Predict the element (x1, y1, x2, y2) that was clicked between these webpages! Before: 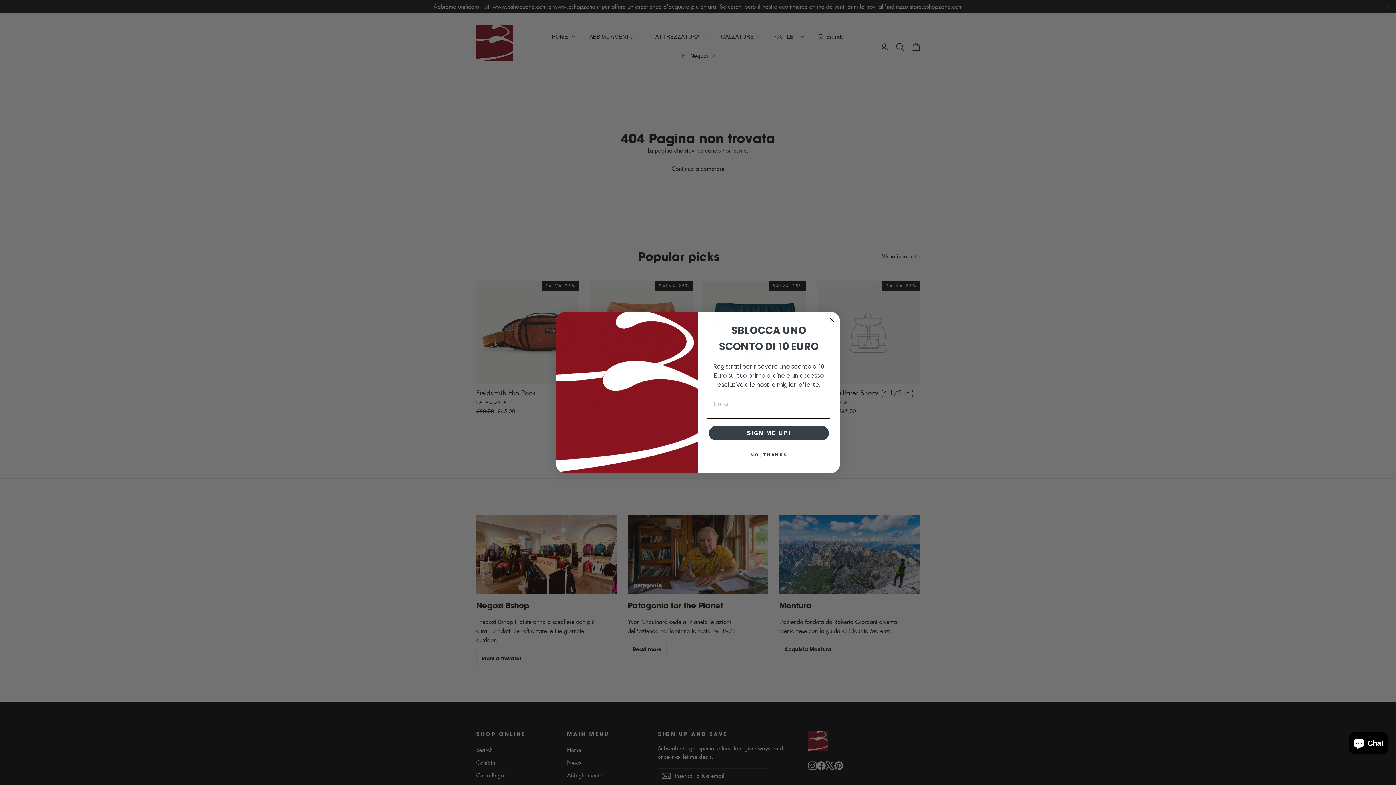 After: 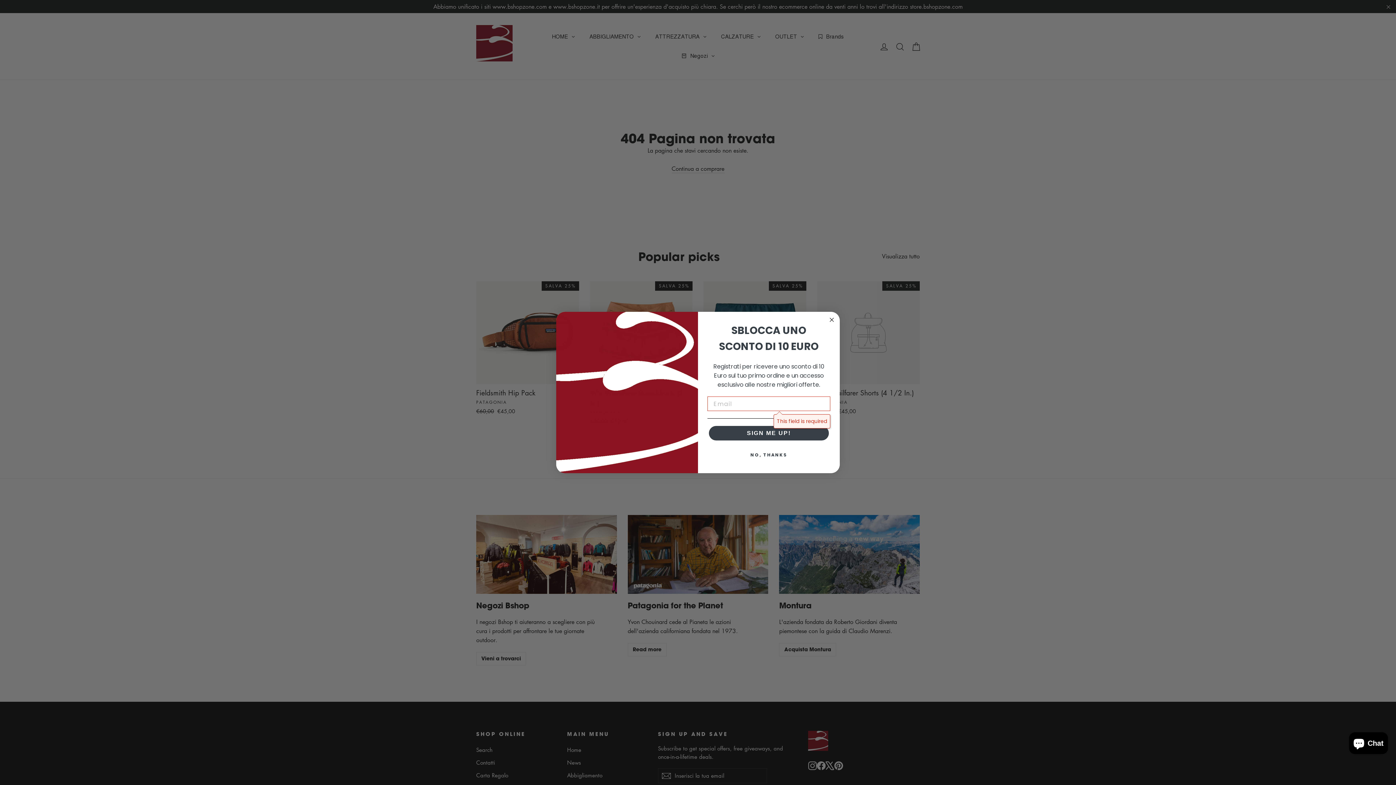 Action: label: SIGN ME UP! bbox: (709, 426, 829, 440)